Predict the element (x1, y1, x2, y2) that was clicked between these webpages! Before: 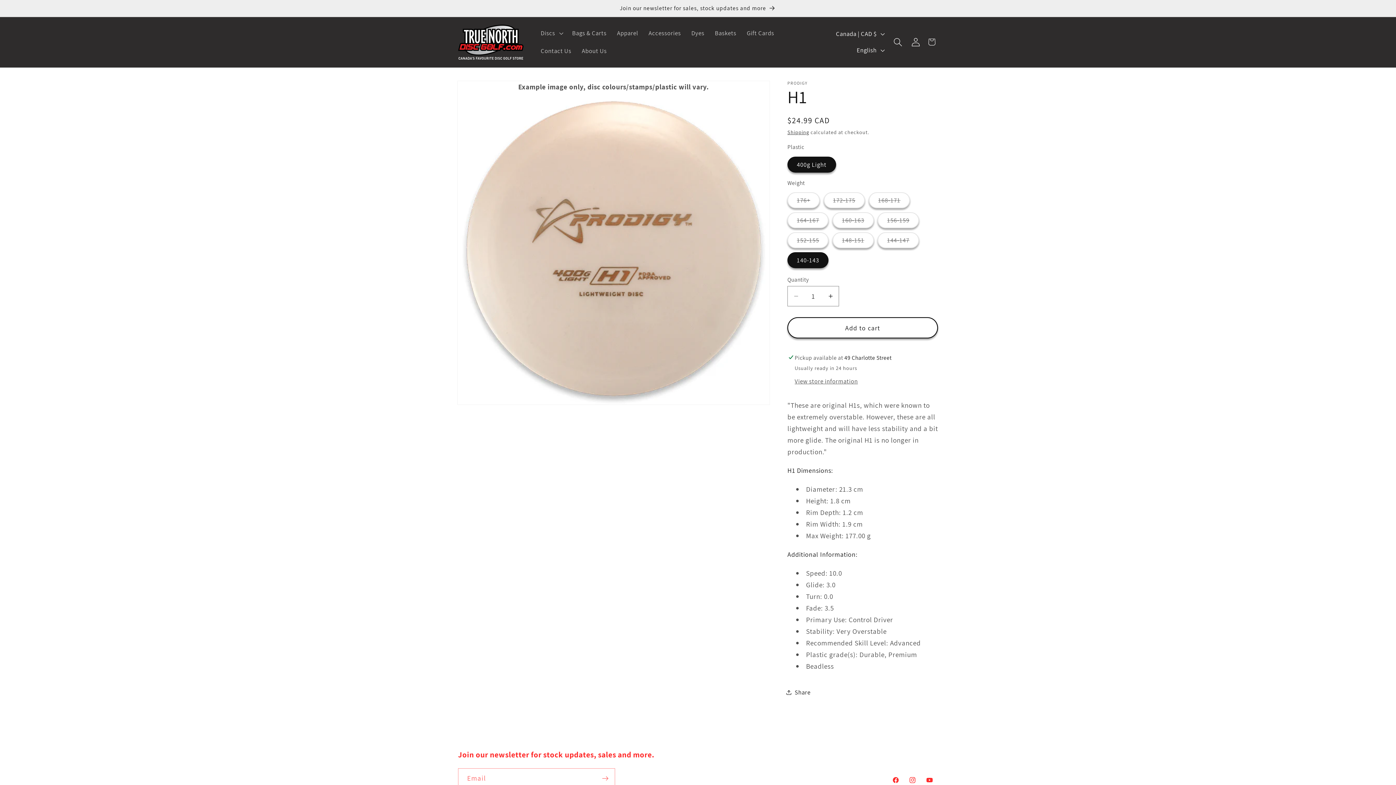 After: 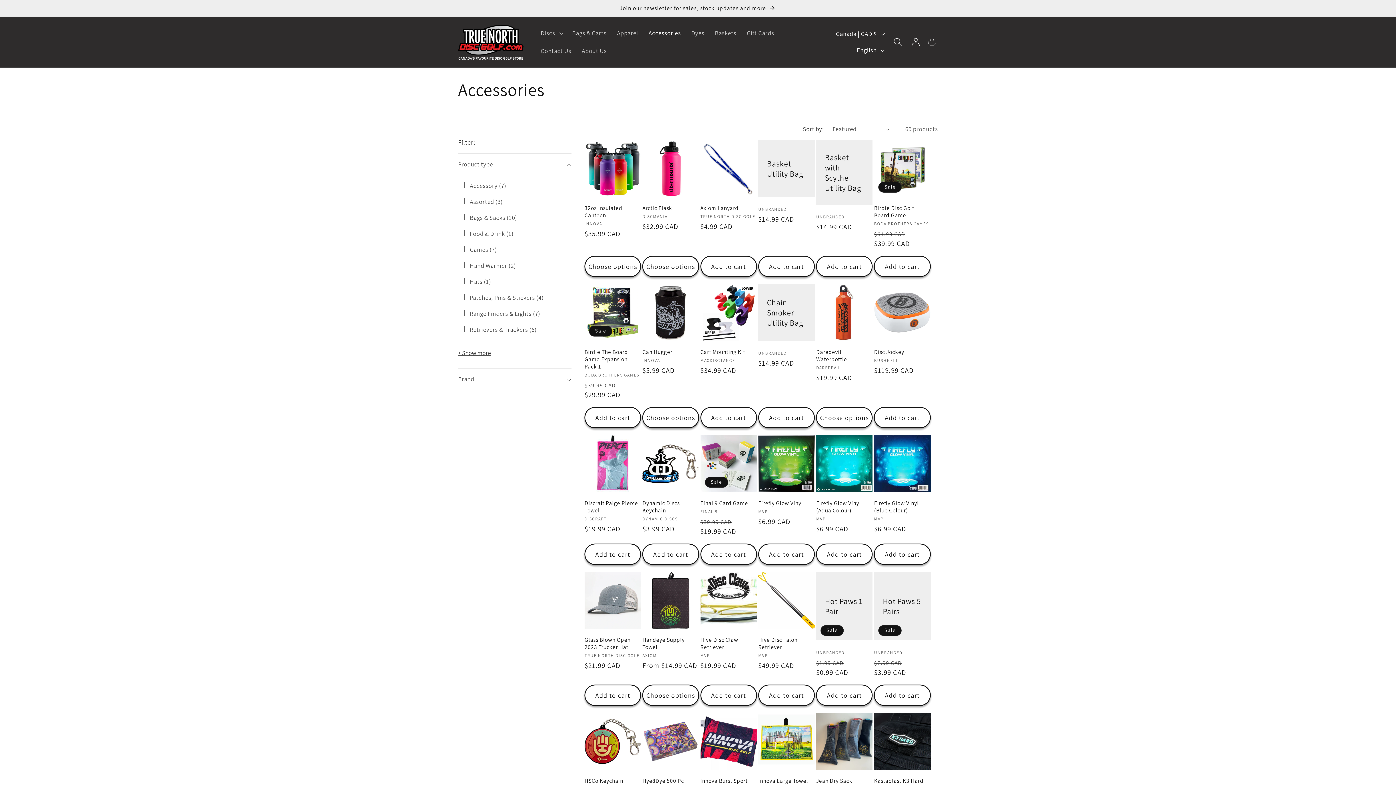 Action: bbox: (643, 24, 686, 42) label: Accessories